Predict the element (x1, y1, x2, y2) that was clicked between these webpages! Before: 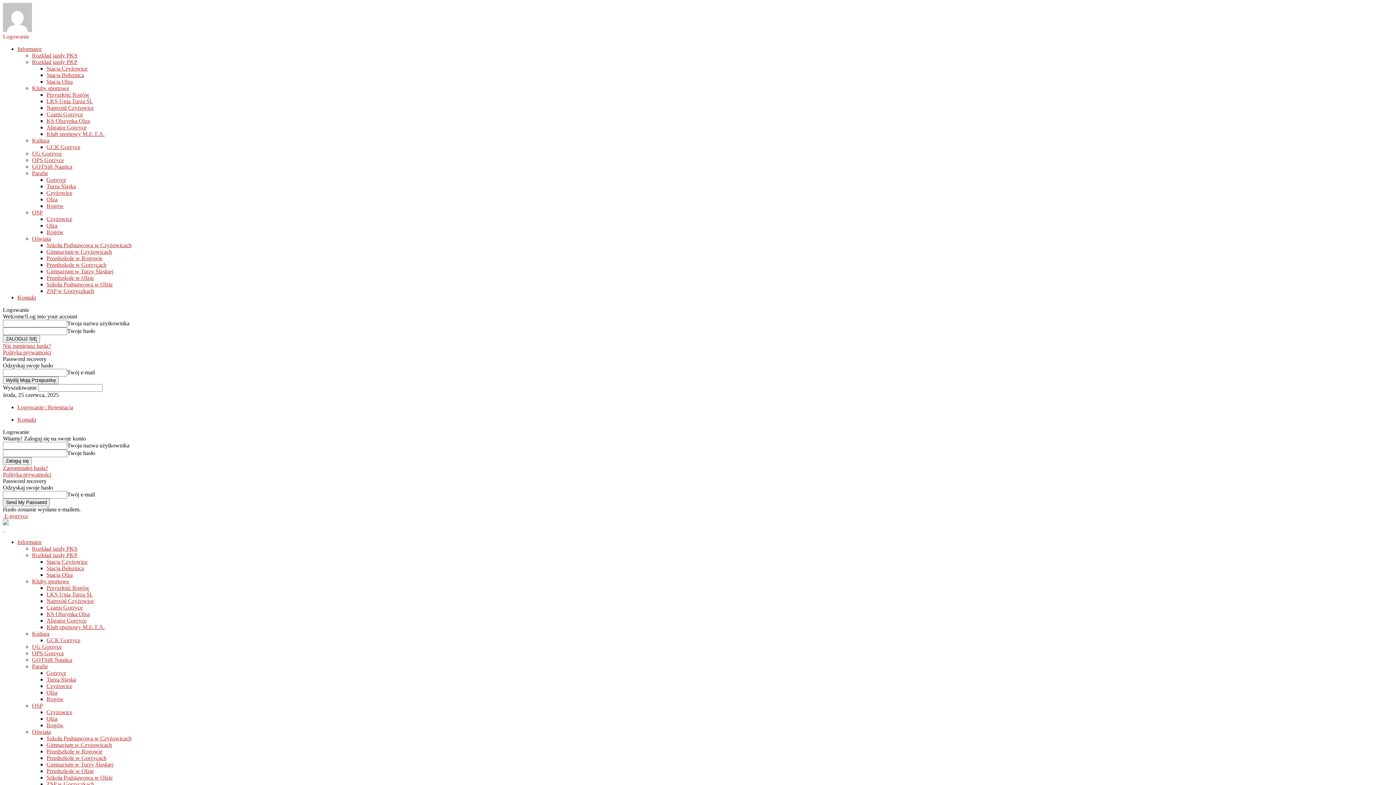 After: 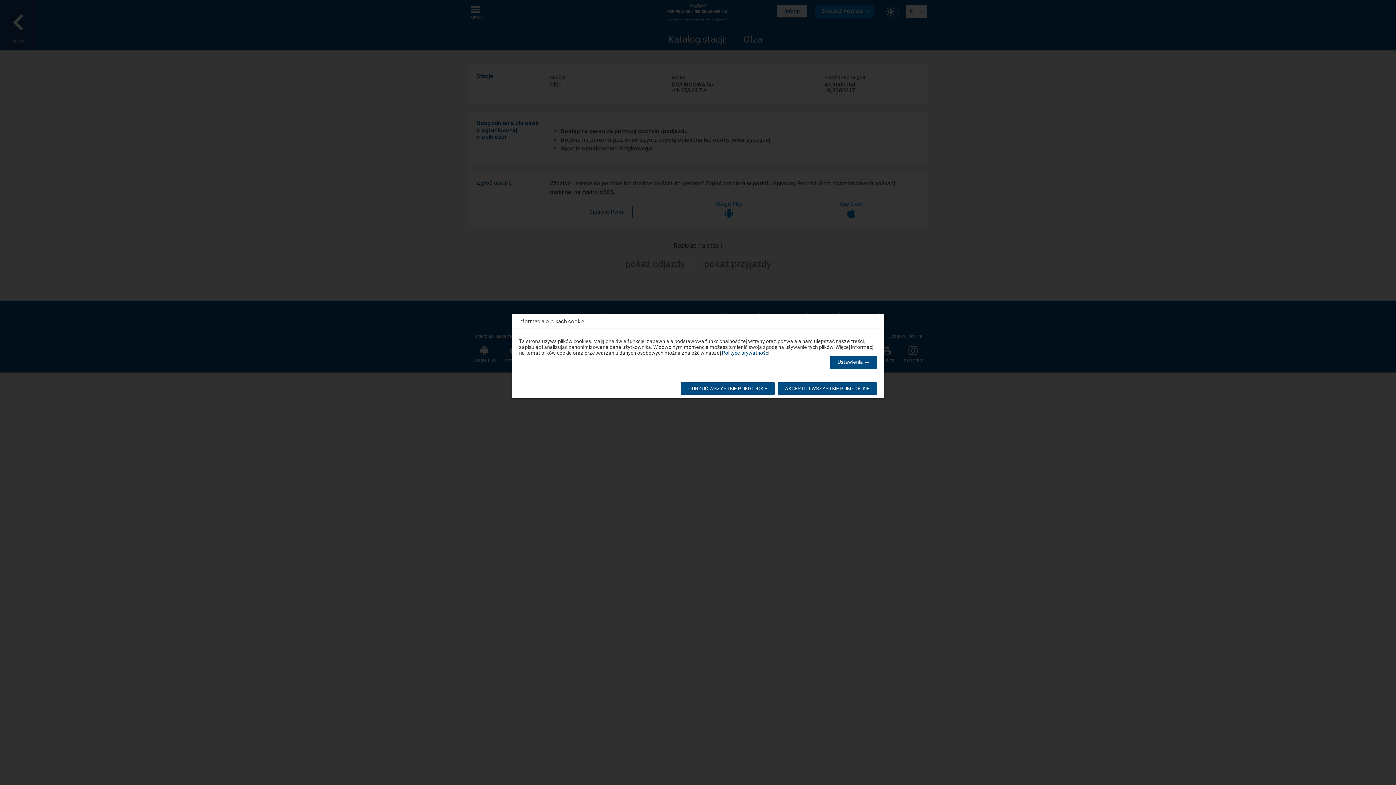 Action: label: Stacja Olza bbox: (46, 78, 72, 84)